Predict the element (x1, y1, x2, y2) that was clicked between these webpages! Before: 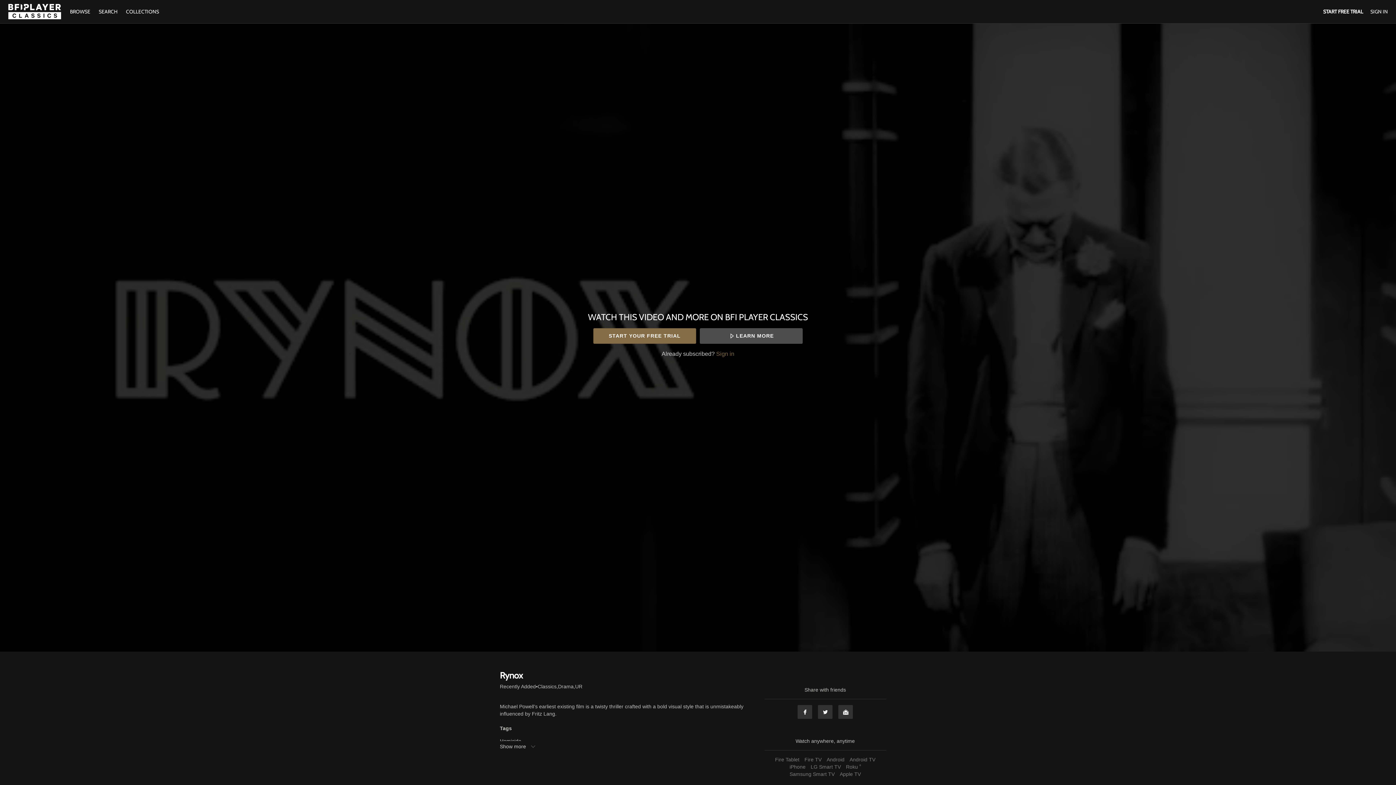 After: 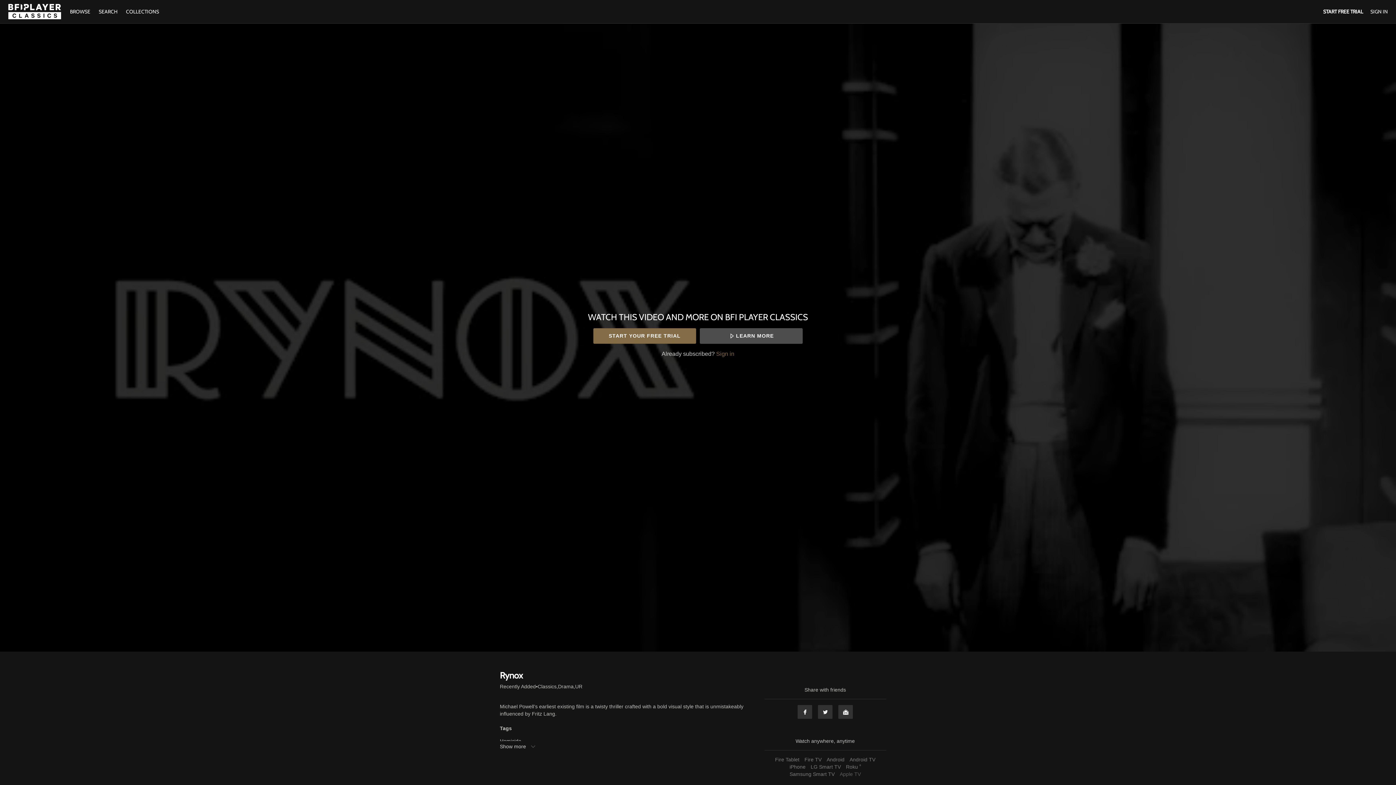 Action: label: Apple TV bbox: (838, 771, 862, 777)